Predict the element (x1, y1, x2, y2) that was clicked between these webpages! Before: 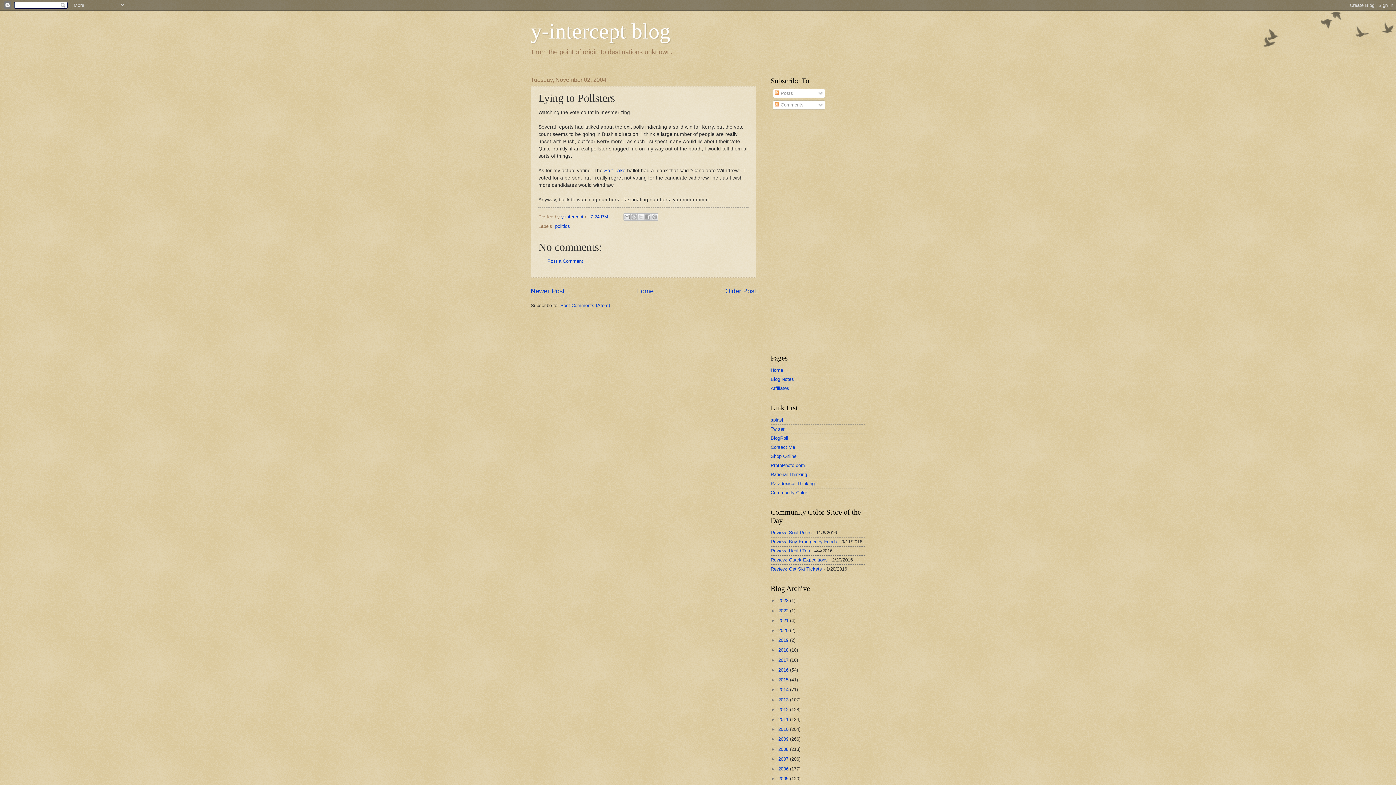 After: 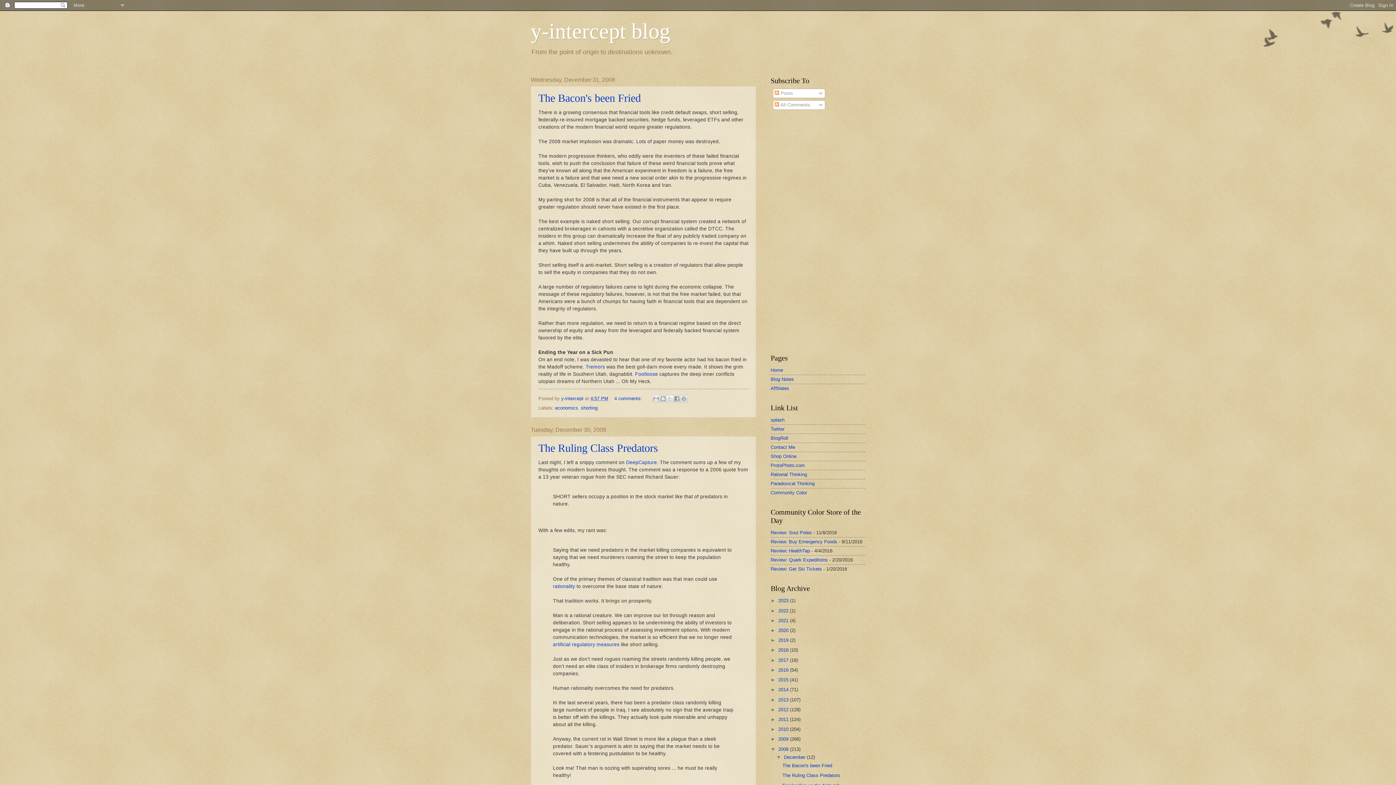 Action: bbox: (778, 746, 790, 752) label: 2008 